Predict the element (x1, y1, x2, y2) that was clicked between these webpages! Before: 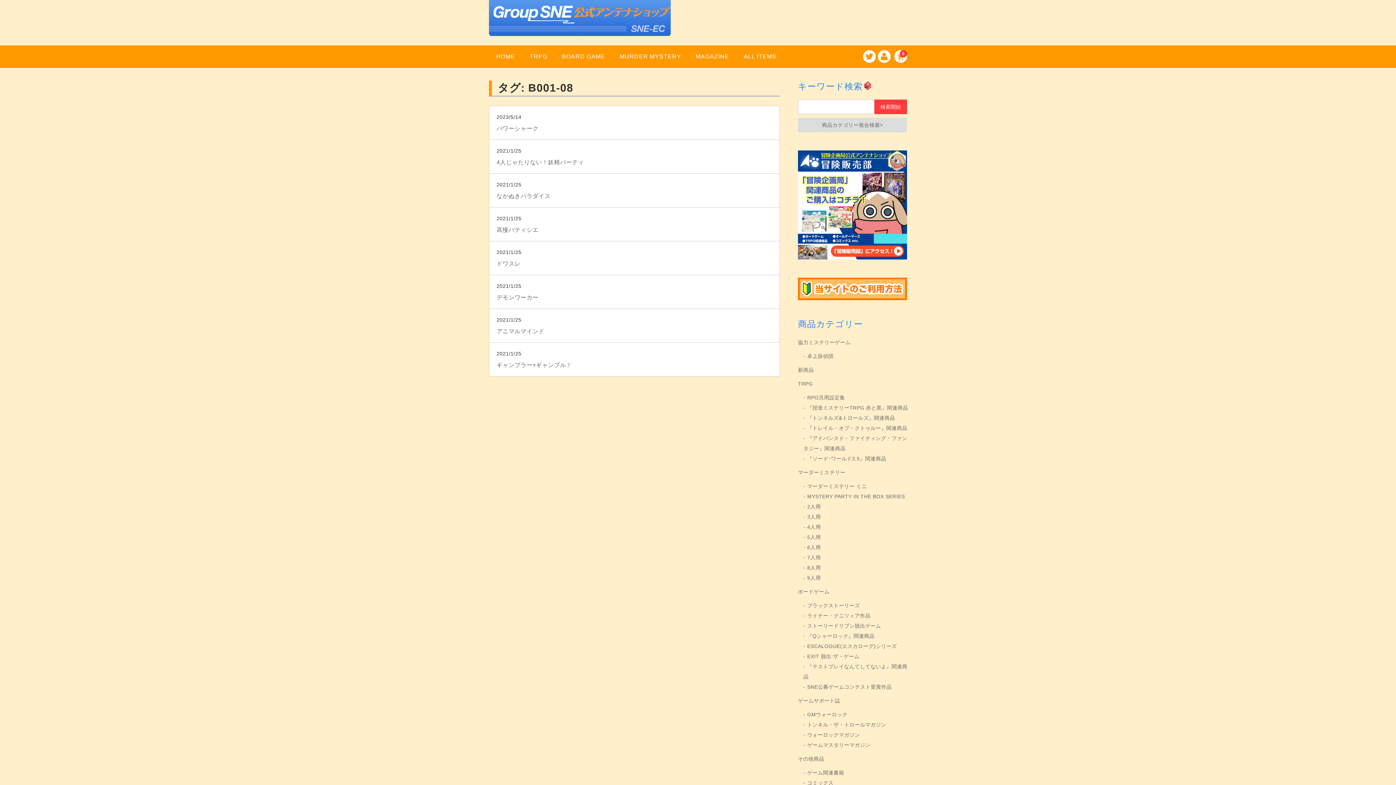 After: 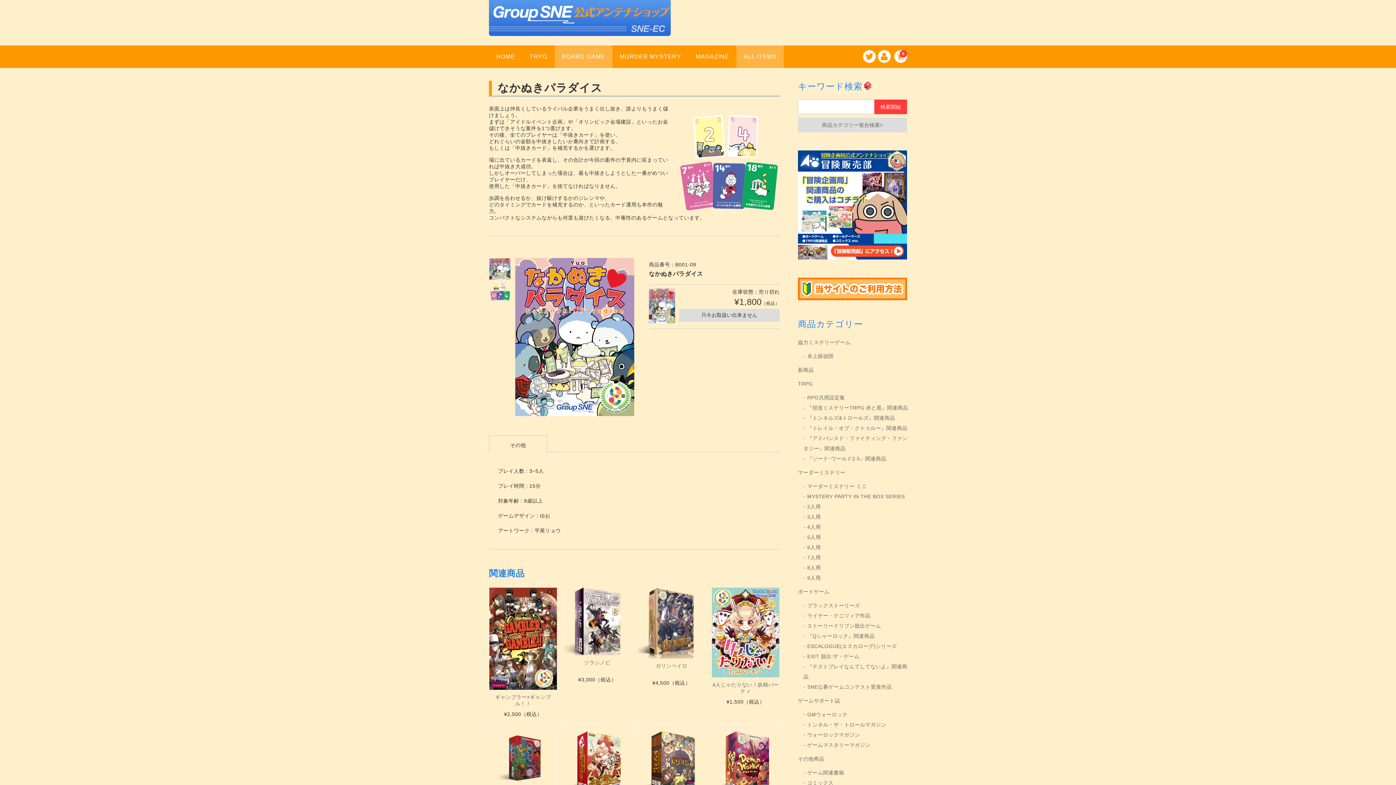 Action: bbox: (496, 193, 550, 199) label: なかぬきパラダイス